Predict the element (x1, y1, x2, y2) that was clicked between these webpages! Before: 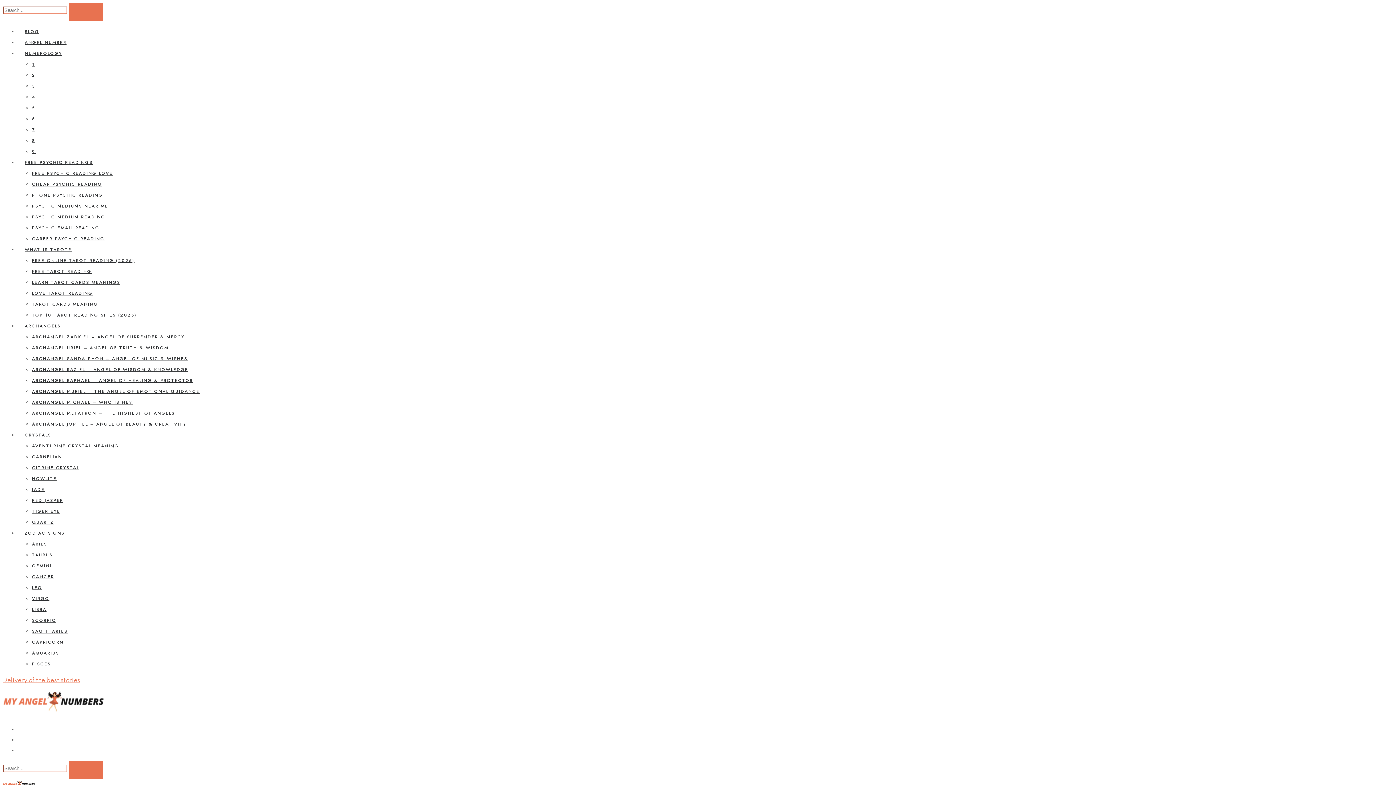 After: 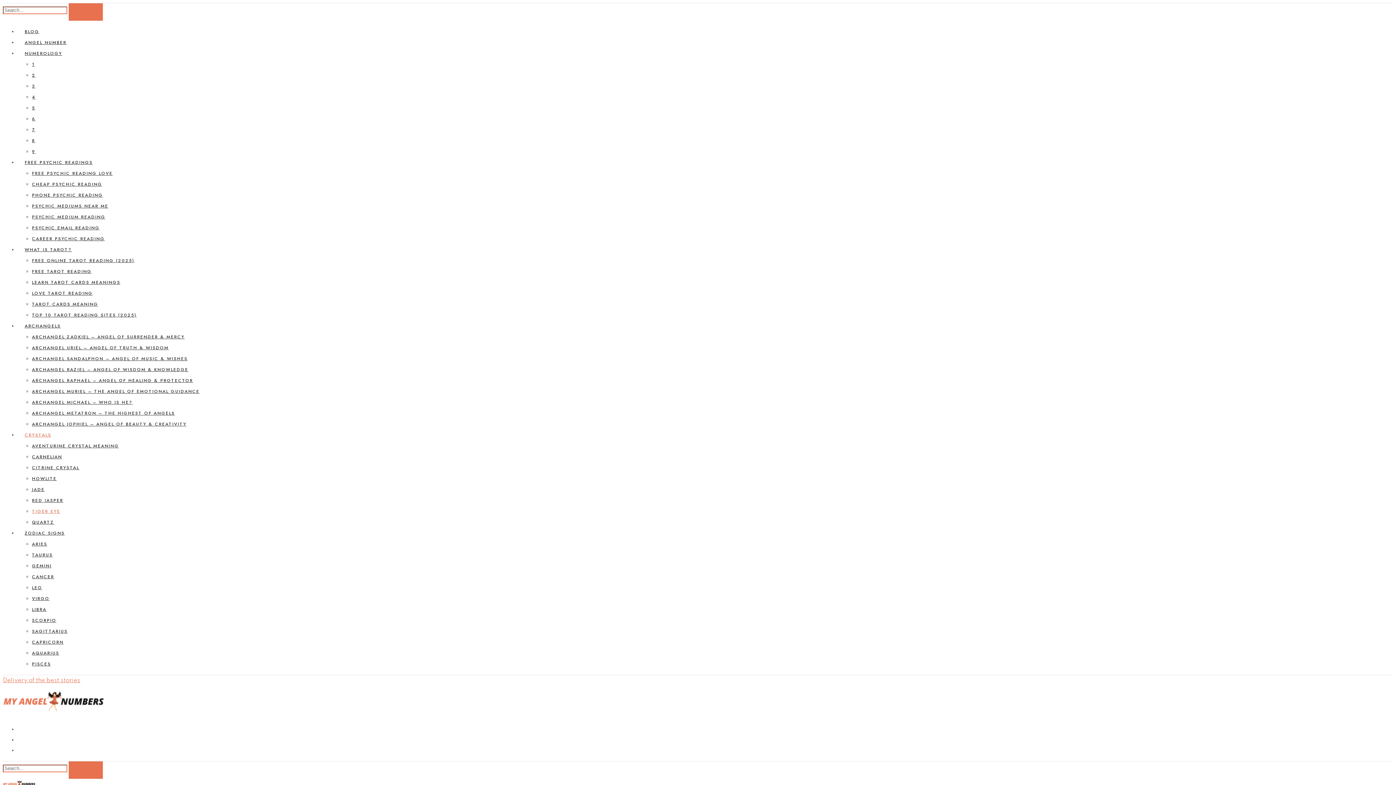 Action: bbox: (32, 508, 60, 514) label: TIGER EYE